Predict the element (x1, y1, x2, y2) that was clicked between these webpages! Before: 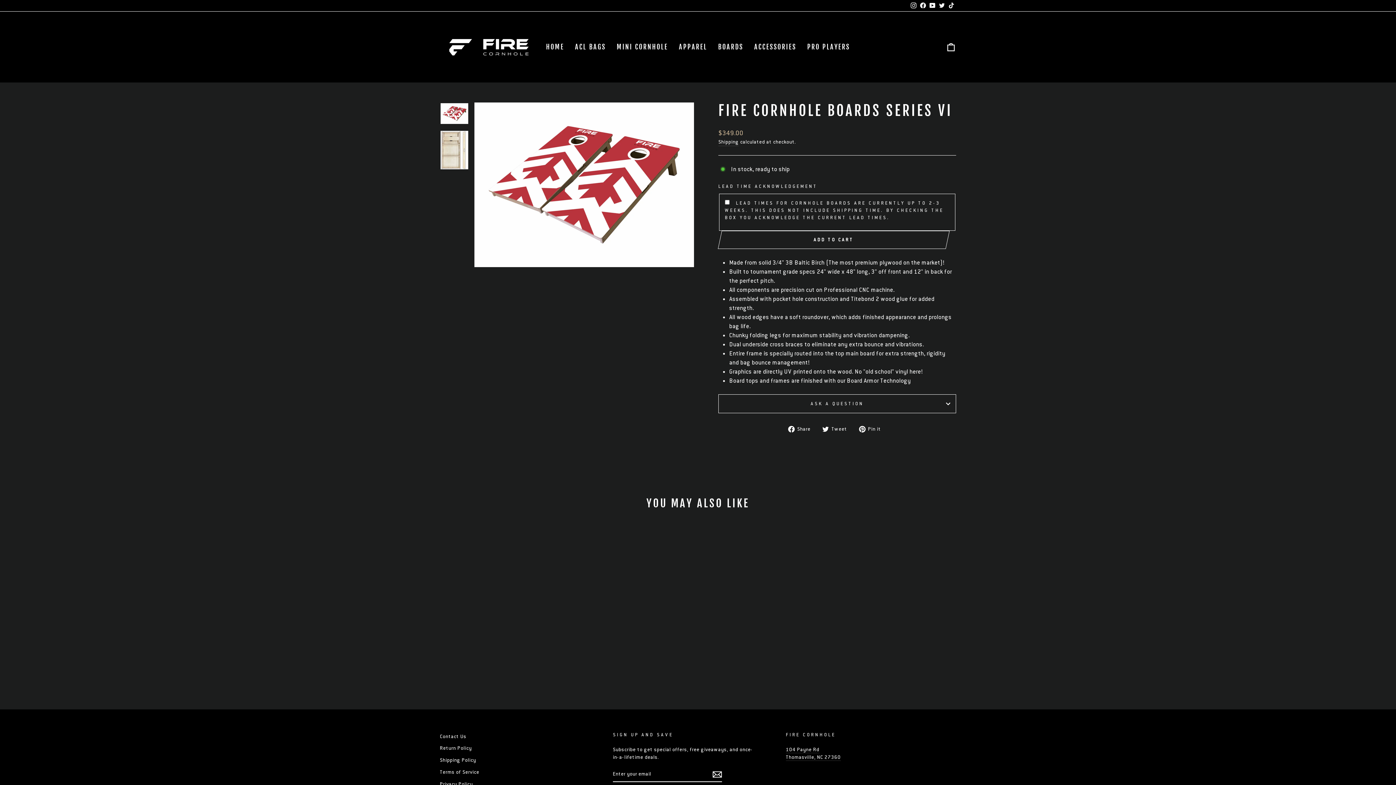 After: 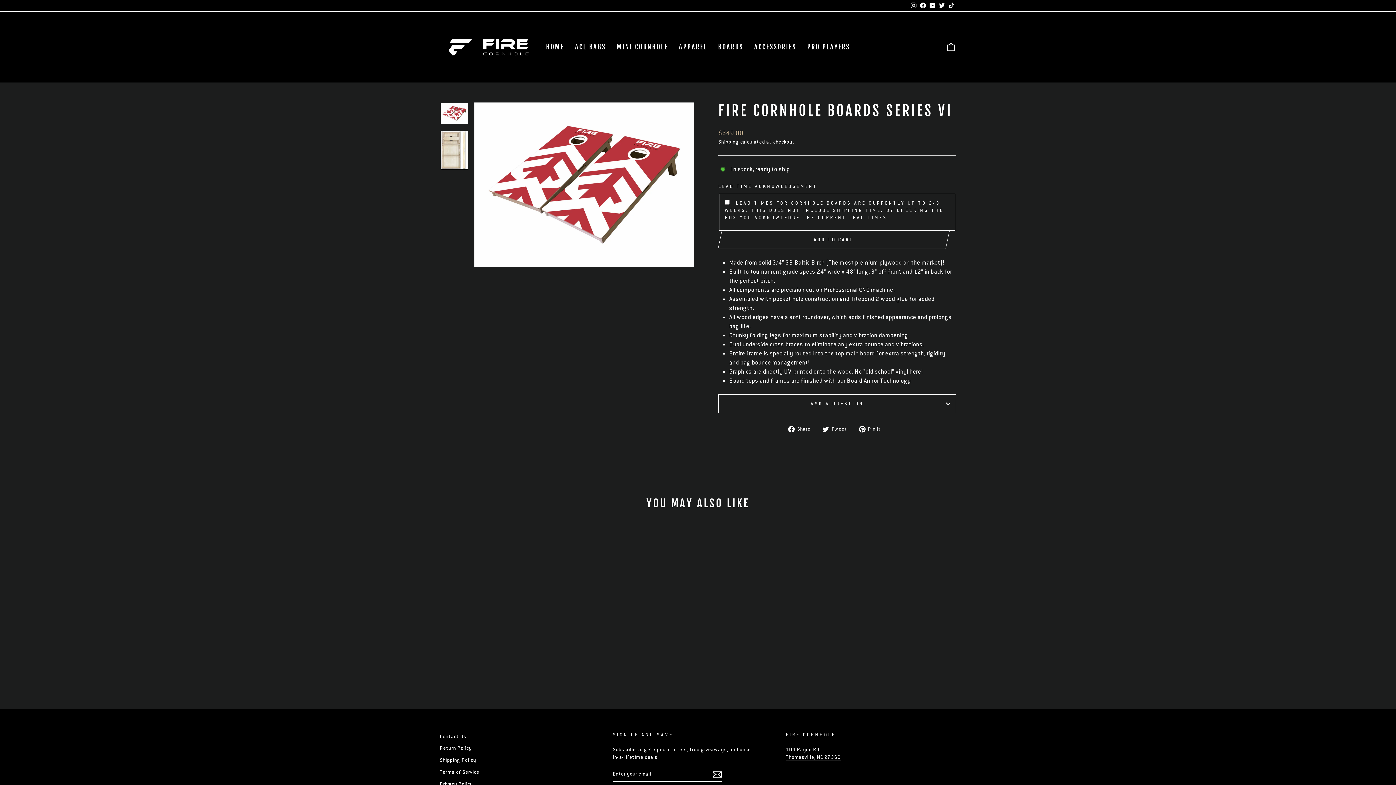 Action: bbox: (918, 0, 928, 11) label: Facebook